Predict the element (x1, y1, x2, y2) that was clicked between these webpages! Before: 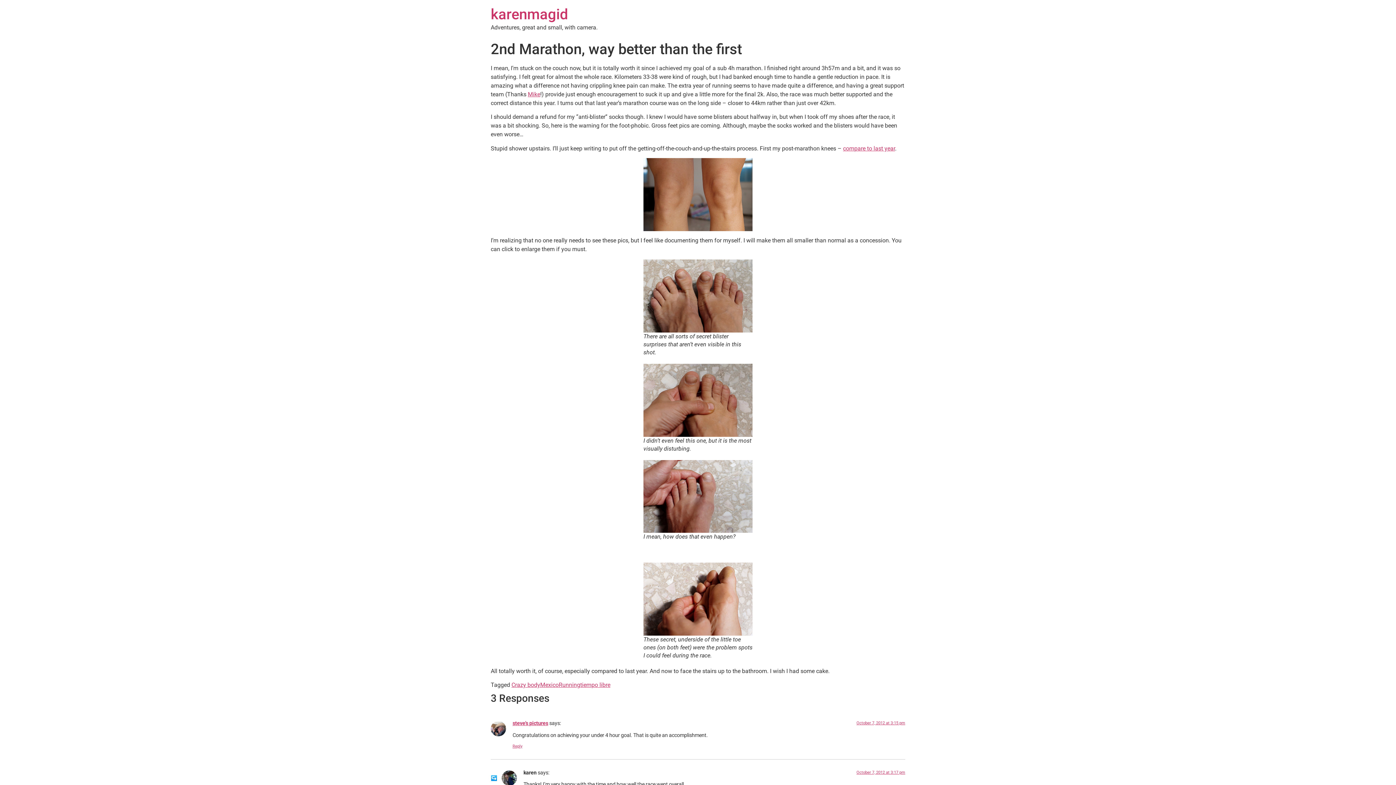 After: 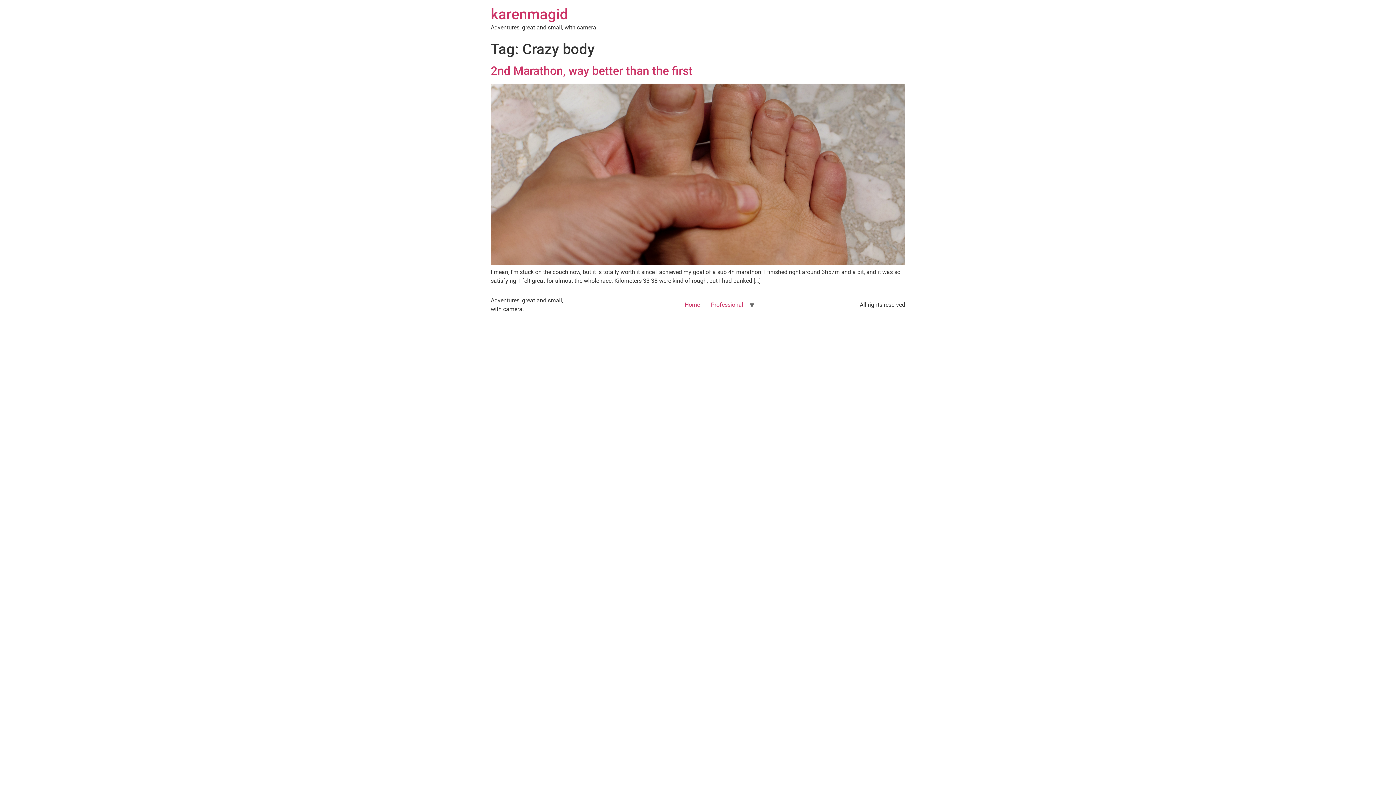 Action: label: Crazy body bbox: (511, 681, 540, 688)